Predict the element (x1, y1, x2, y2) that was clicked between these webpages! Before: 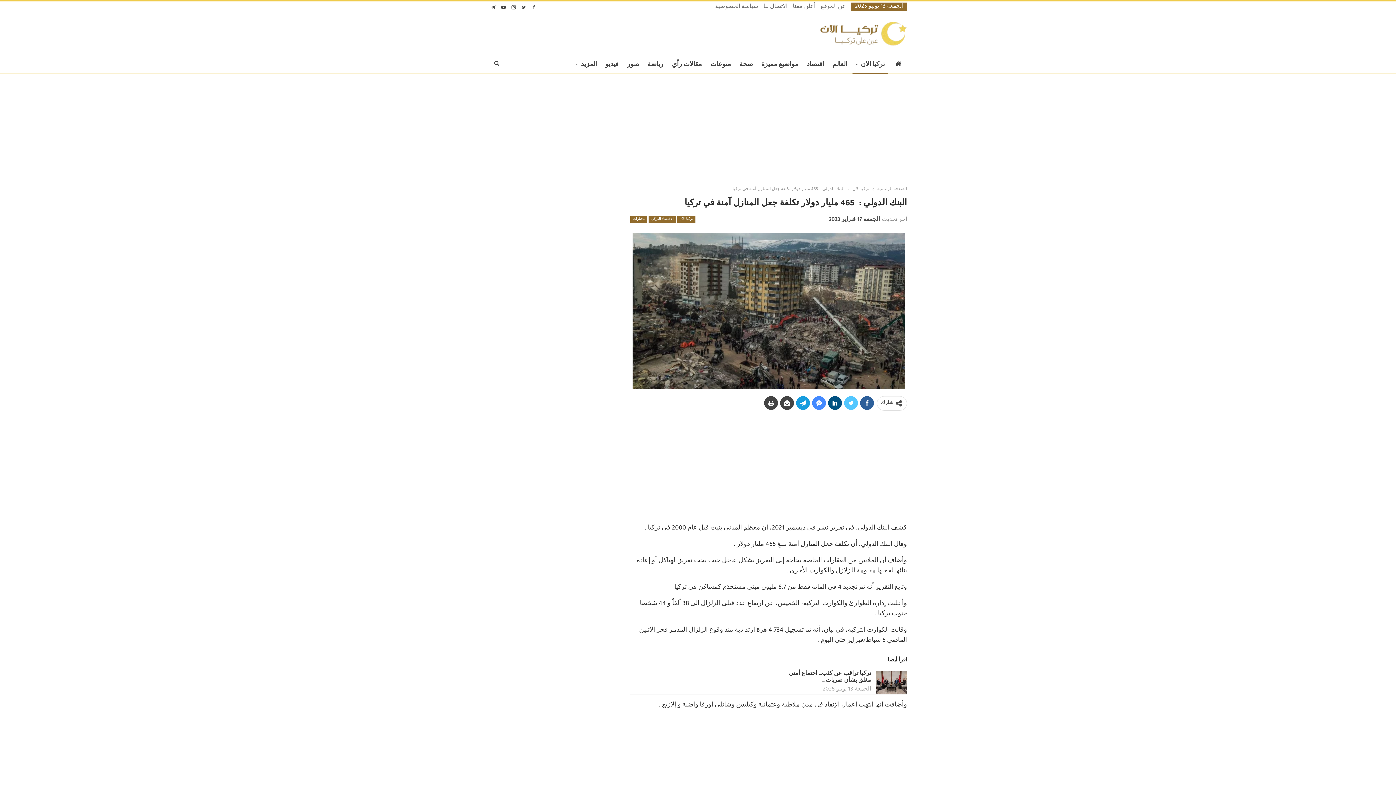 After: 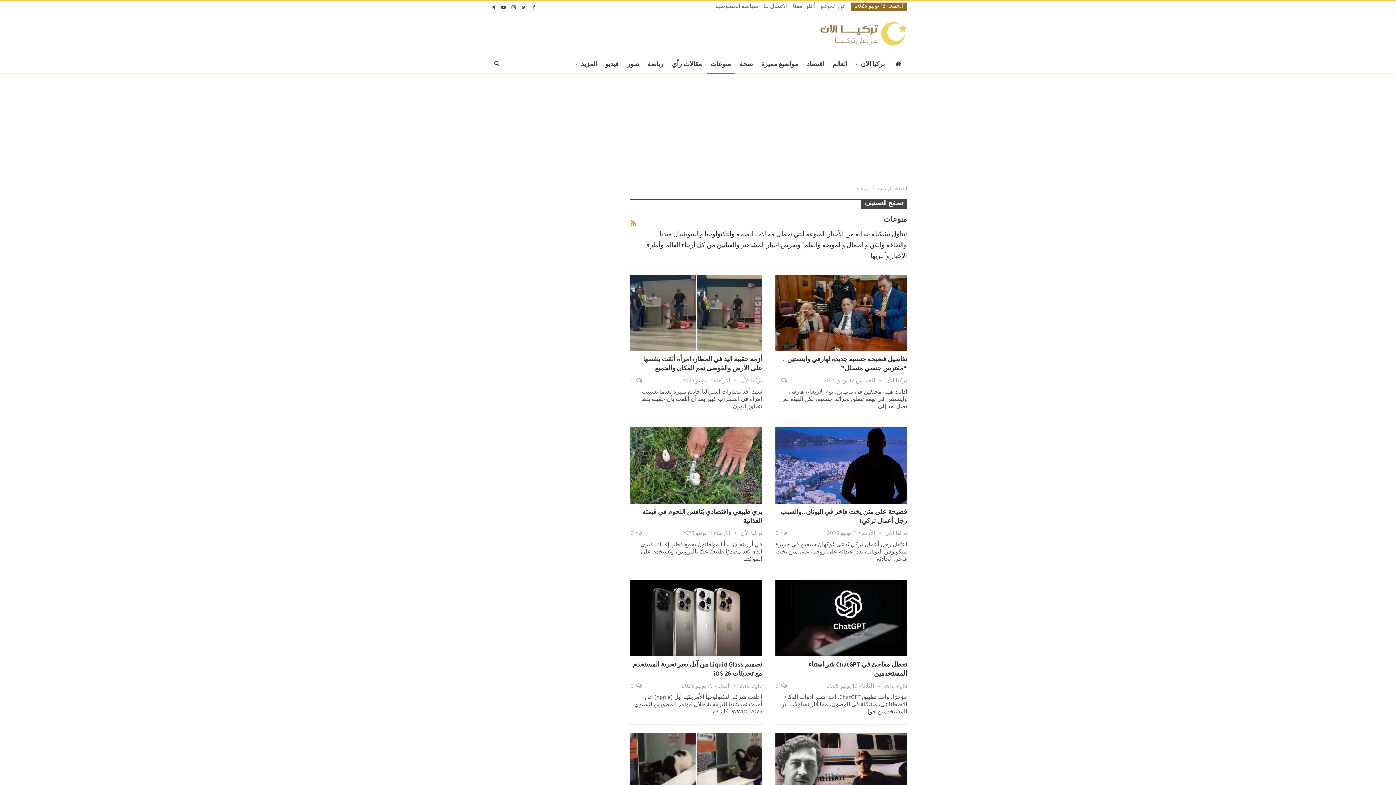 Action: label: منوعات bbox: (707, 56, 734, 73)